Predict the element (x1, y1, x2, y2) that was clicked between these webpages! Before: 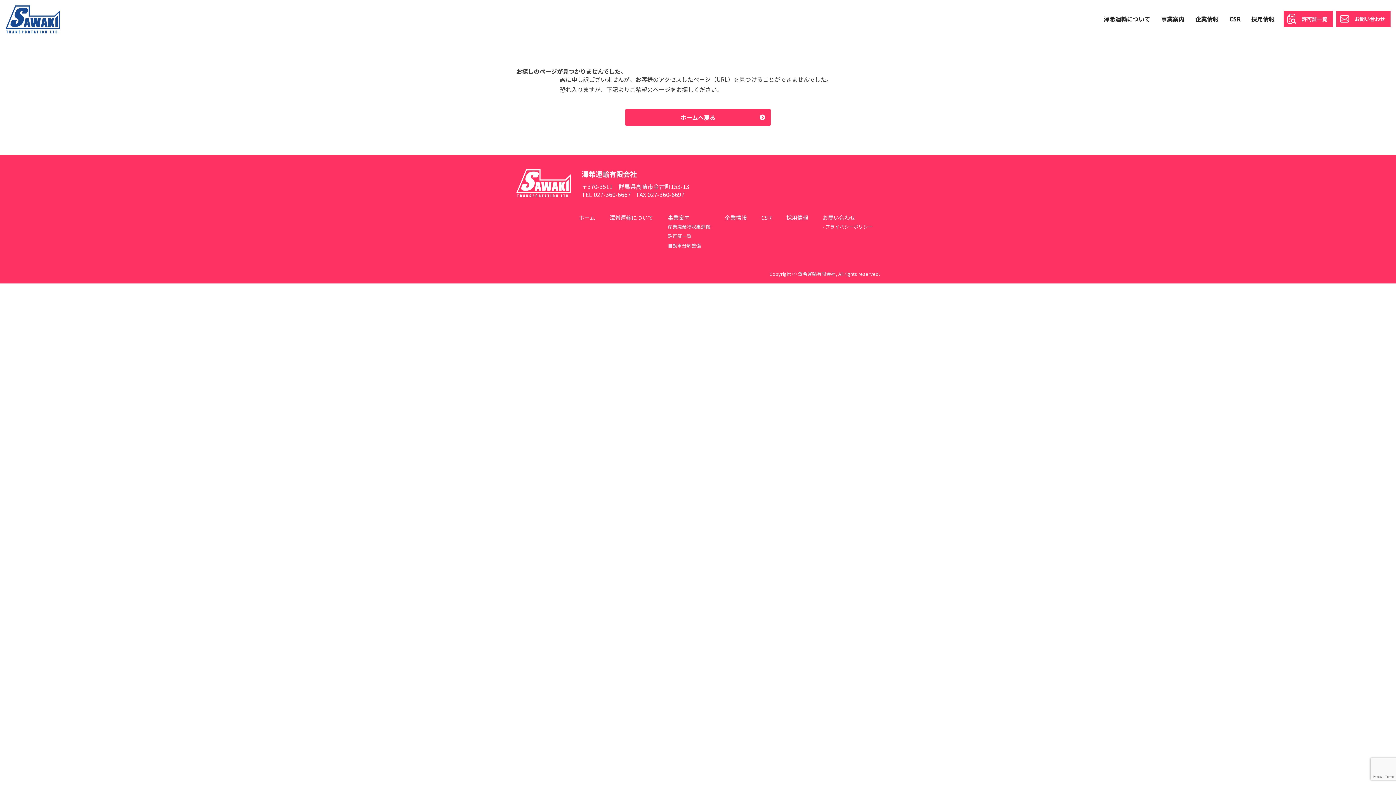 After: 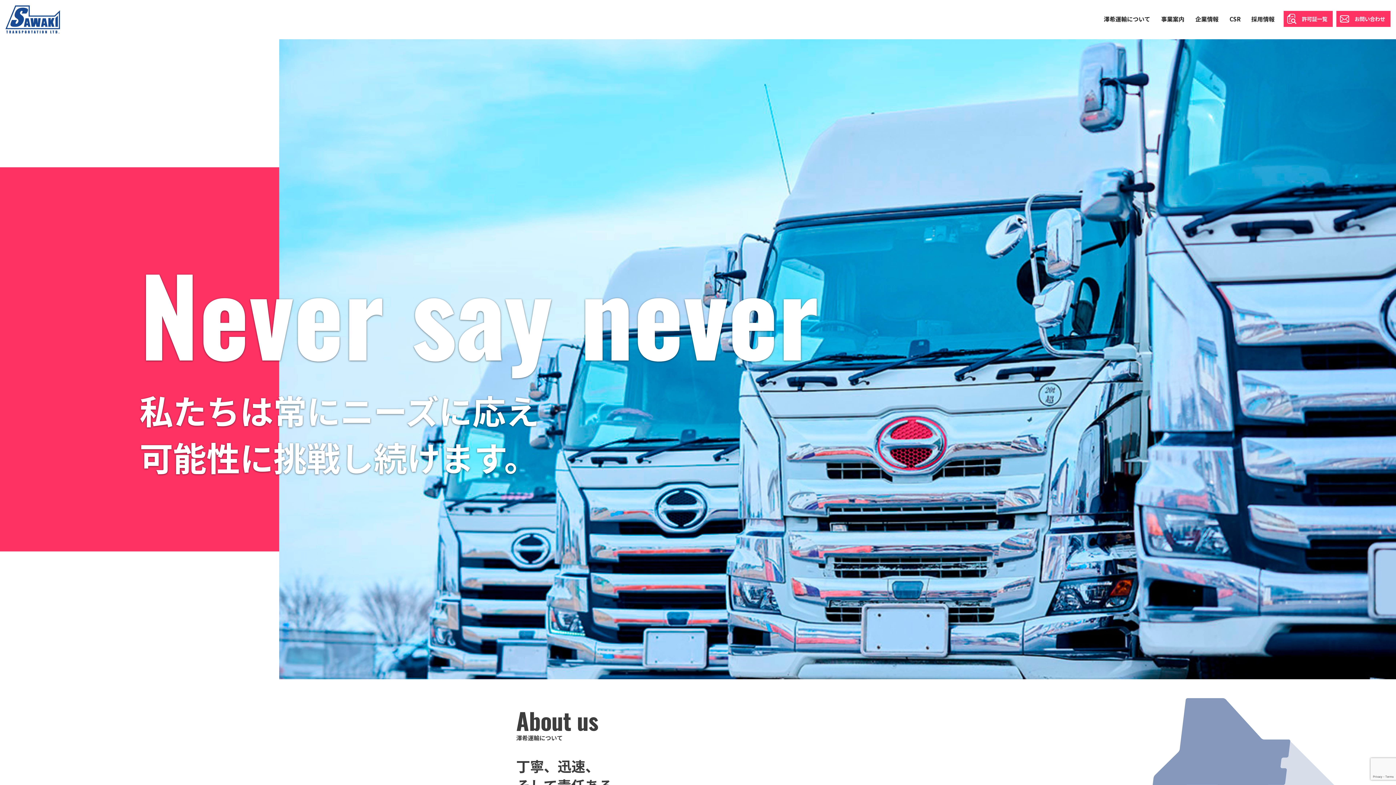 Action: label: ホームへ戻る bbox: (625, 109, 770, 125)